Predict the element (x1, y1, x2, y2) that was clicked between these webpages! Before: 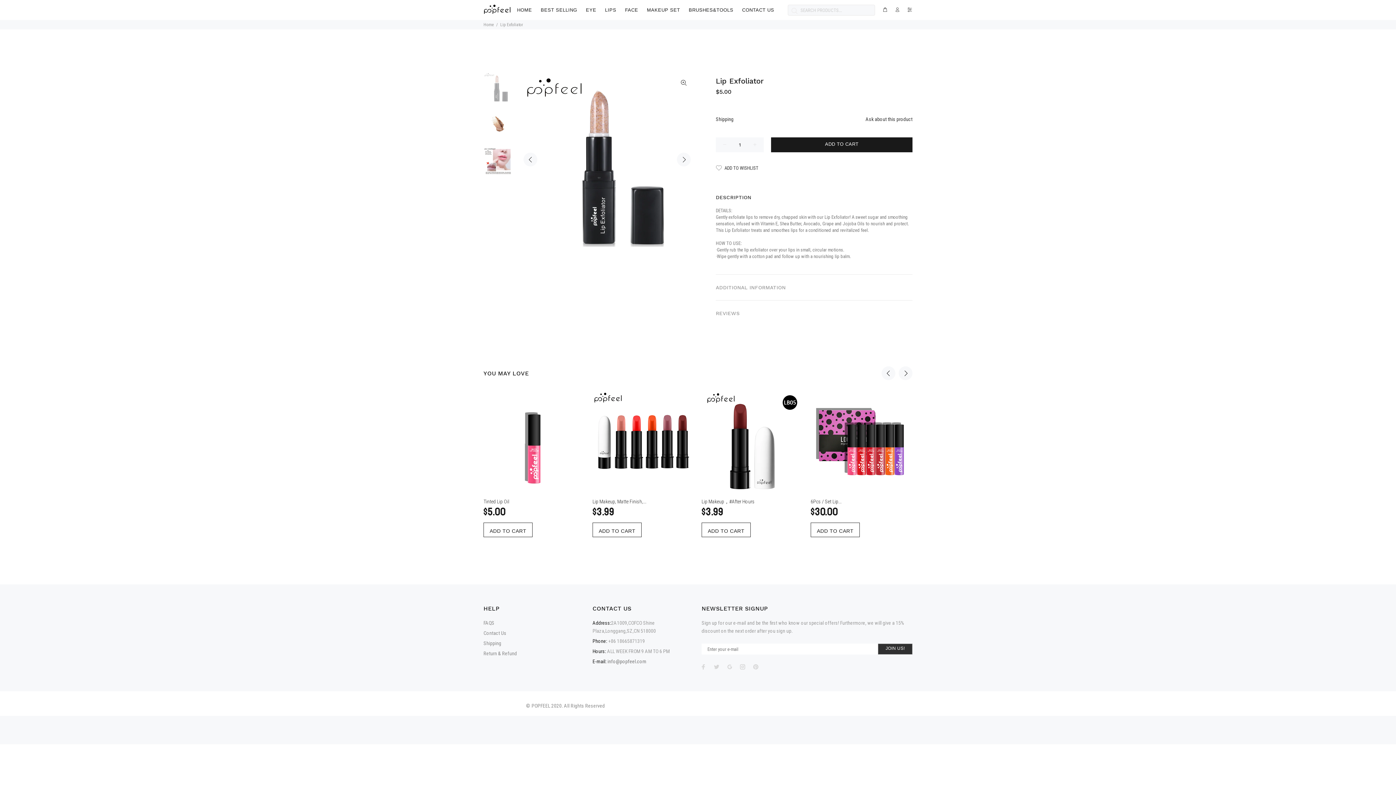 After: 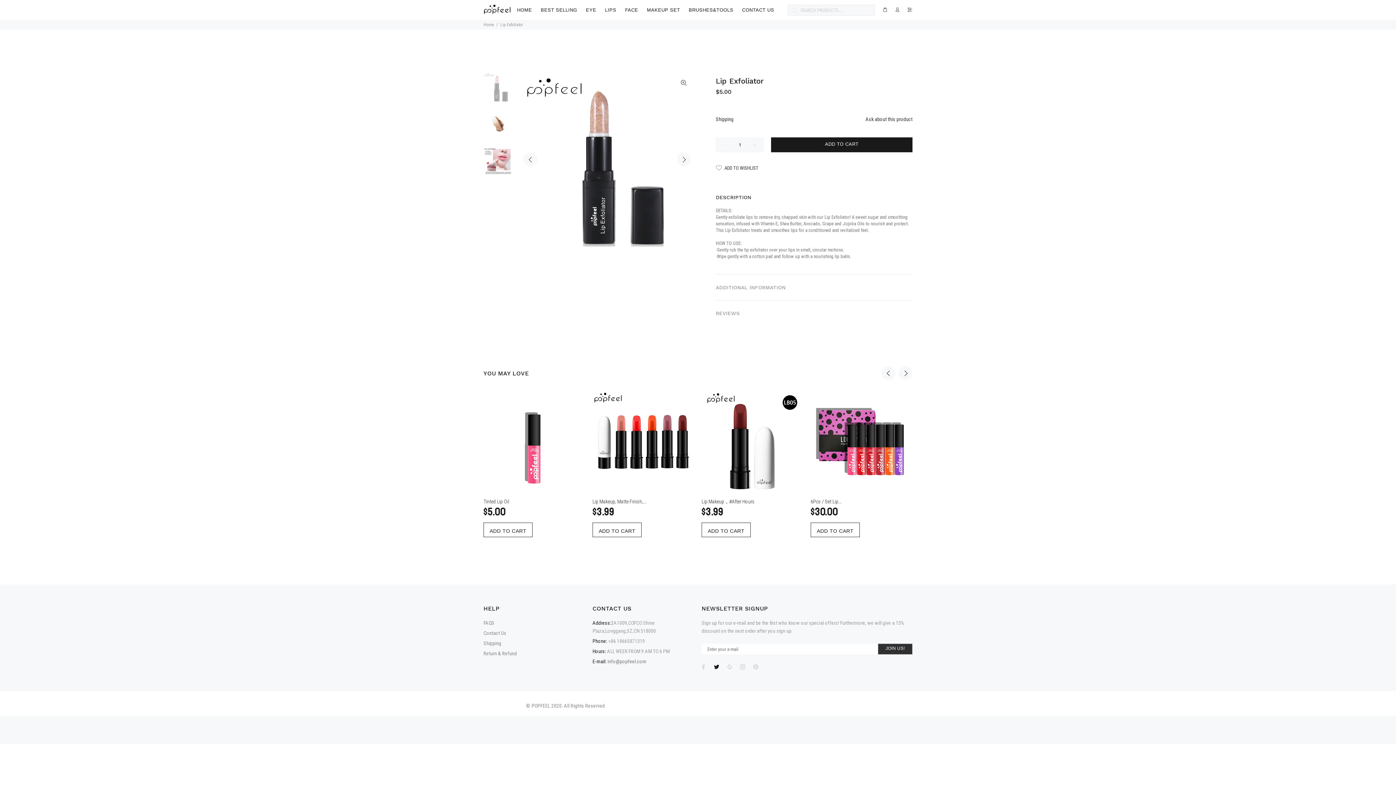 Action: bbox: (712, 662, 721, 672)